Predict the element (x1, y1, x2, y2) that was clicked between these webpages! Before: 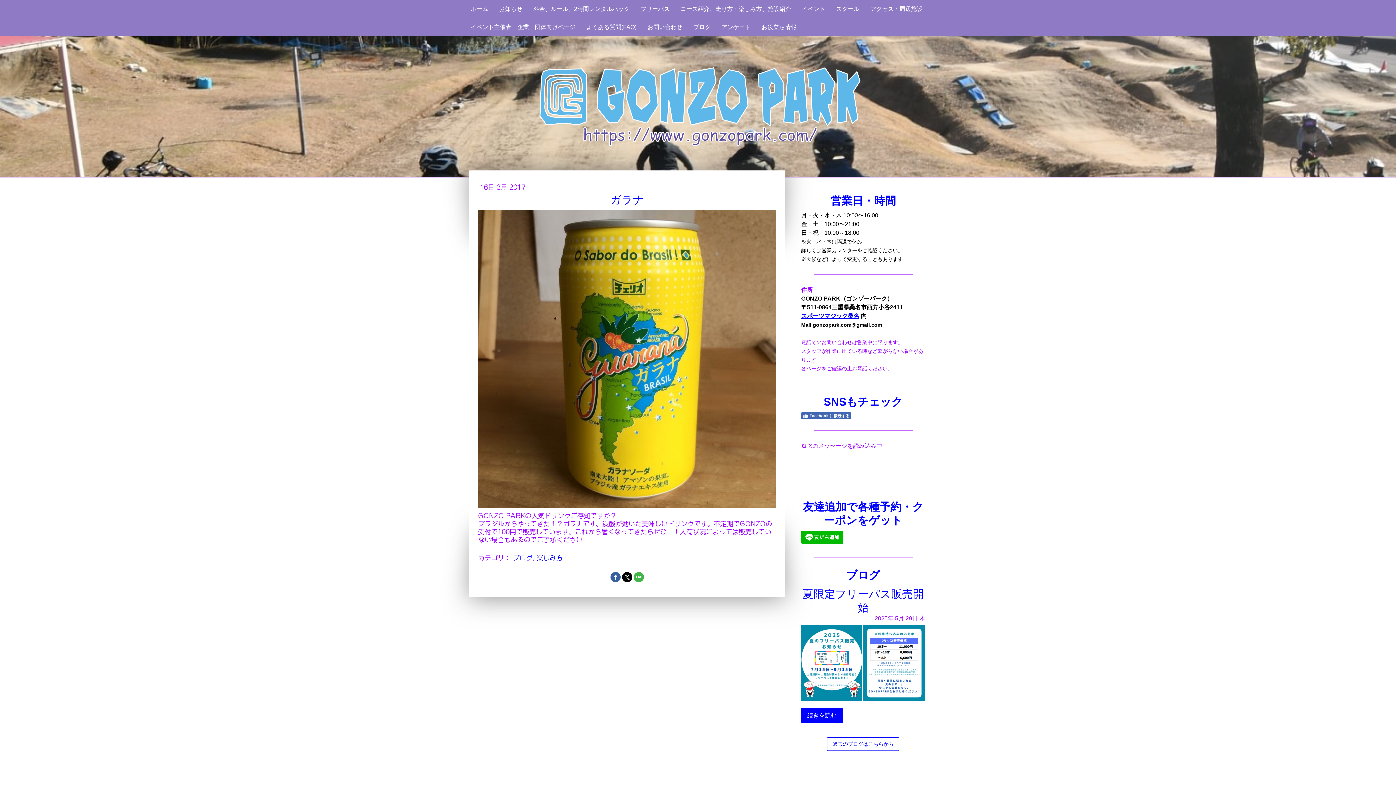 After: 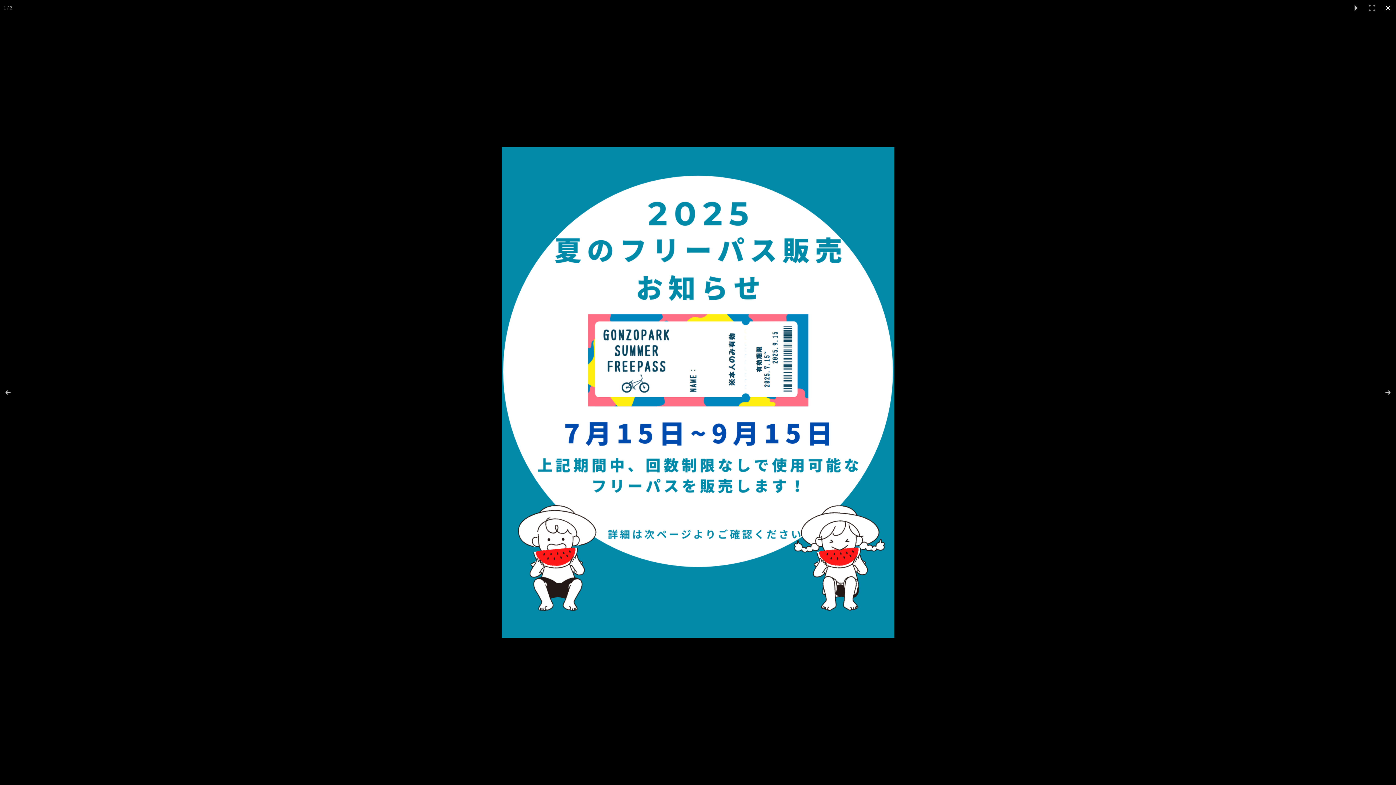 Action: bbox: (801, 625, 863, 701)